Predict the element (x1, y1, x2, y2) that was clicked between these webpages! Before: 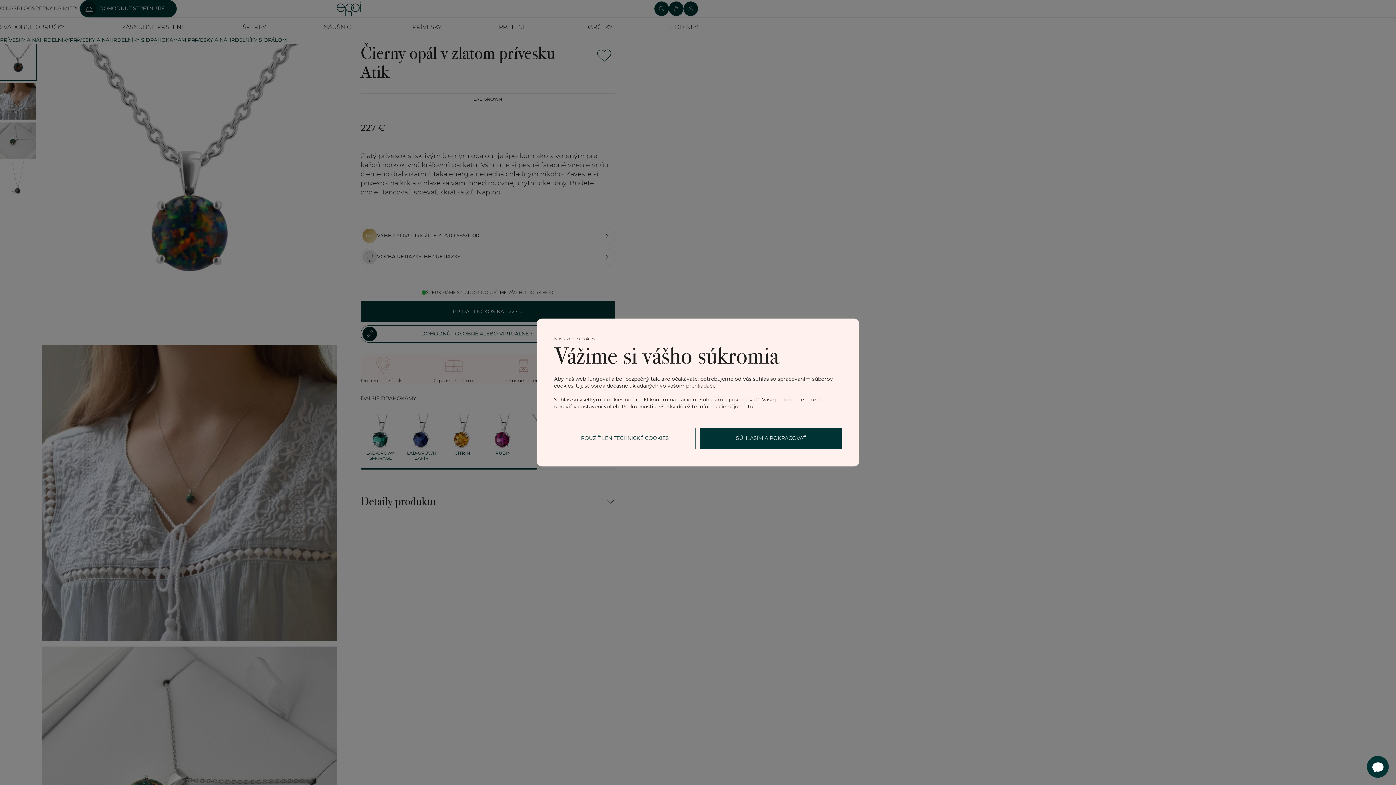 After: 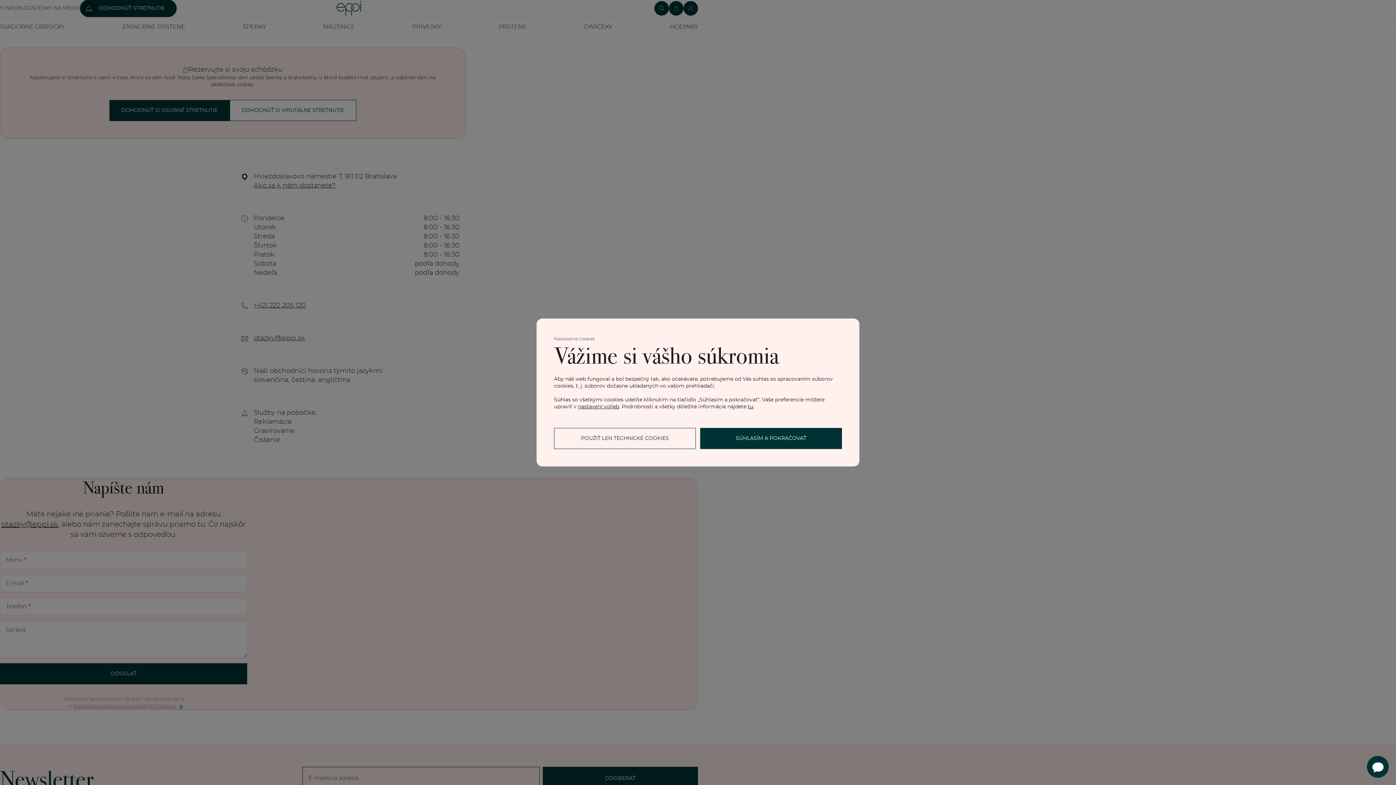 Action: bbox: (80, 0, 176, 17) label: DOHODNÚŤ STRETNUTIE